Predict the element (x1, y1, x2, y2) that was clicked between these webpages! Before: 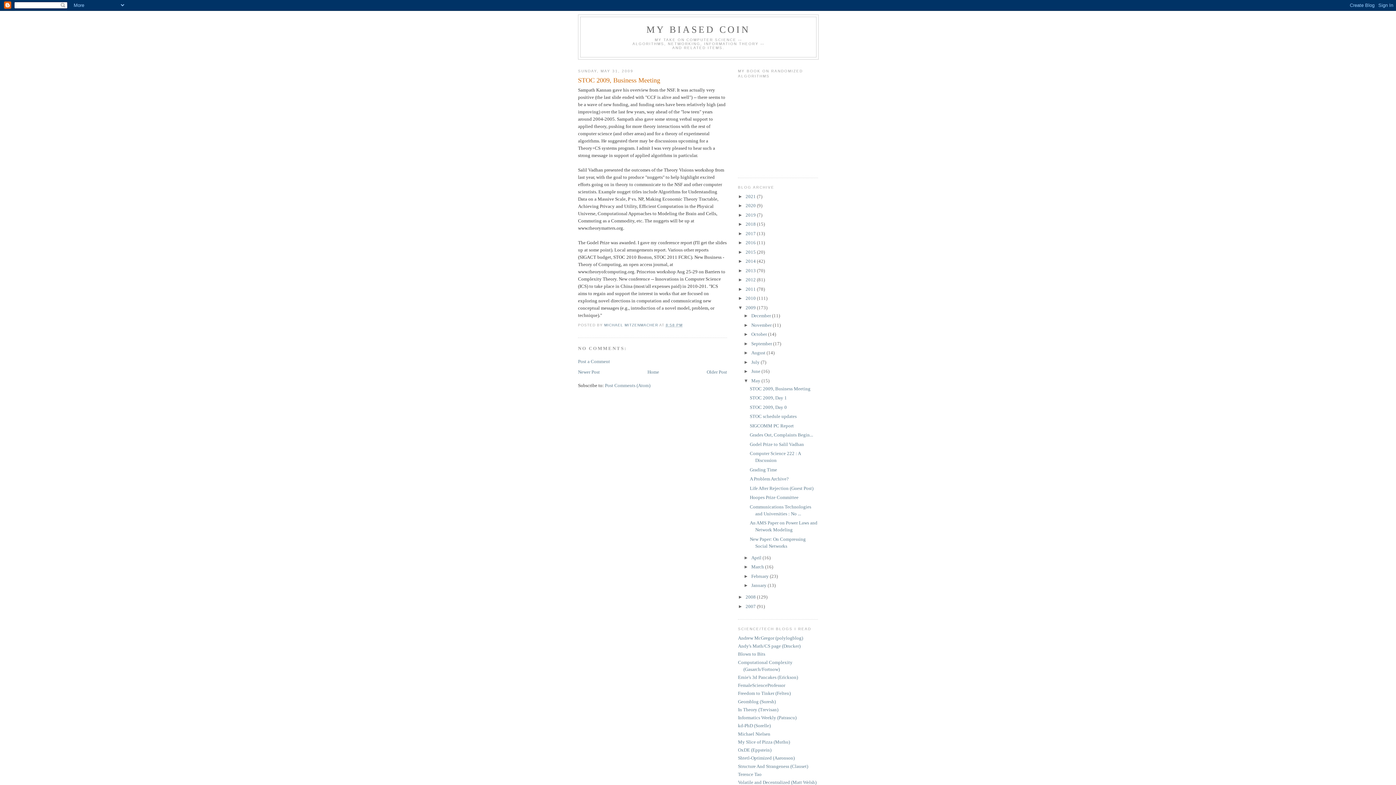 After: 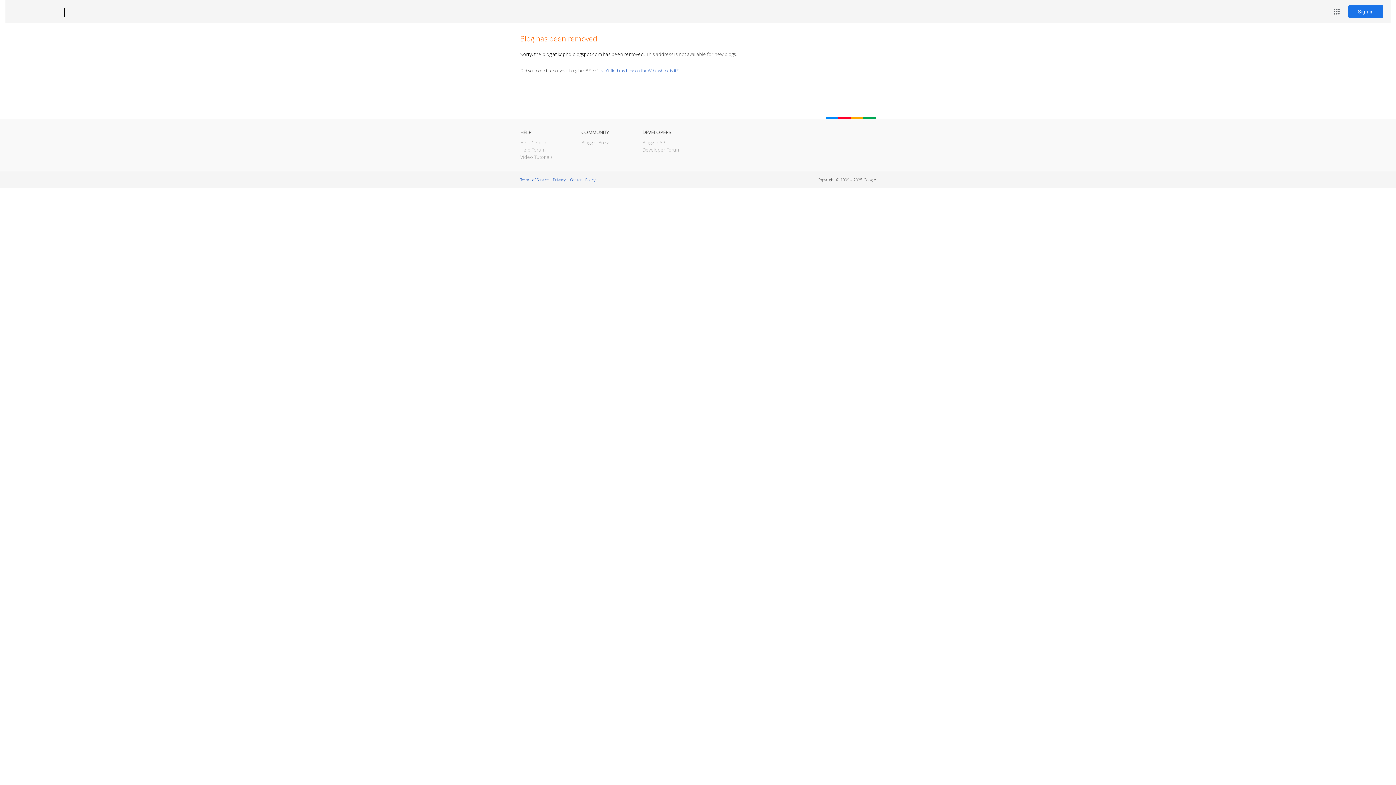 Action: label: kd-PhD (Sorelle) bbox: (738, 723, 770, 728)